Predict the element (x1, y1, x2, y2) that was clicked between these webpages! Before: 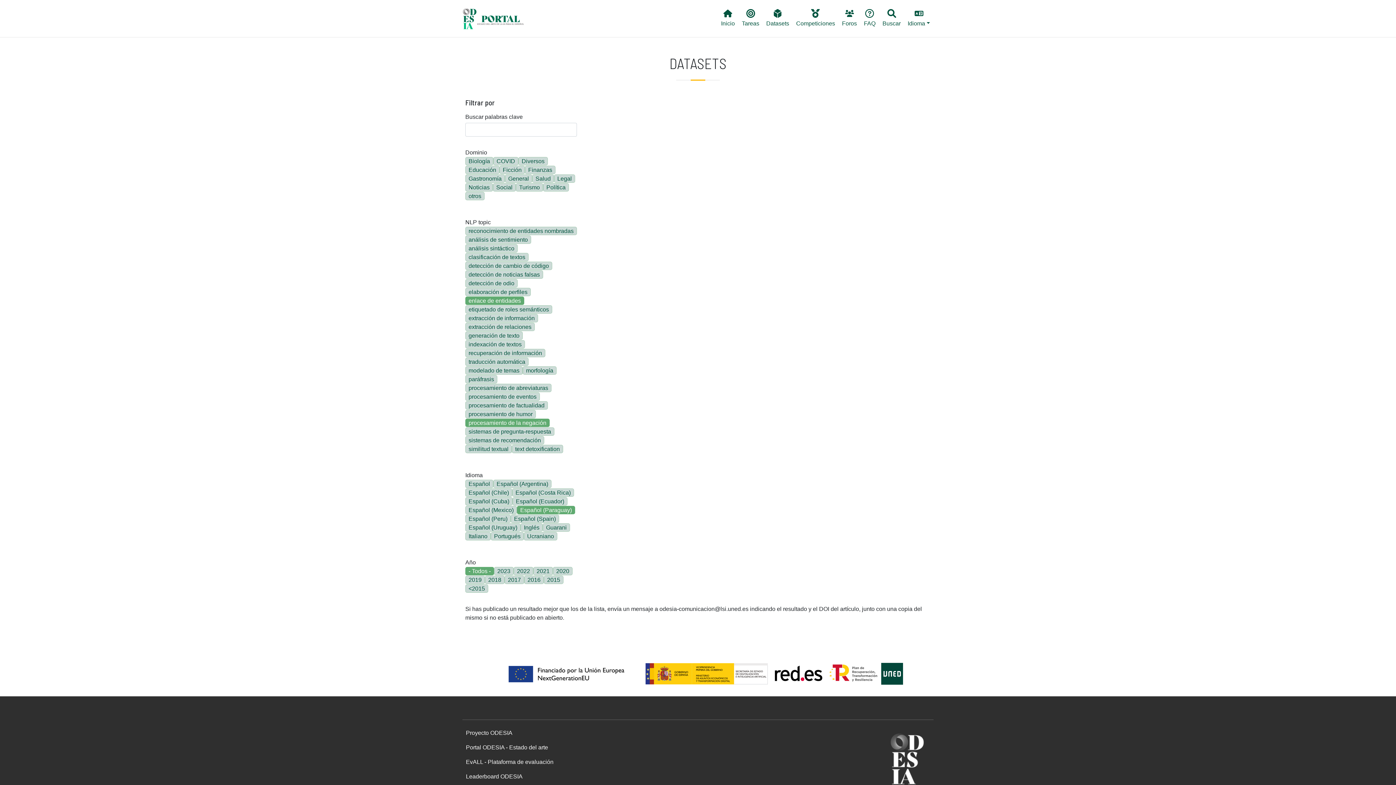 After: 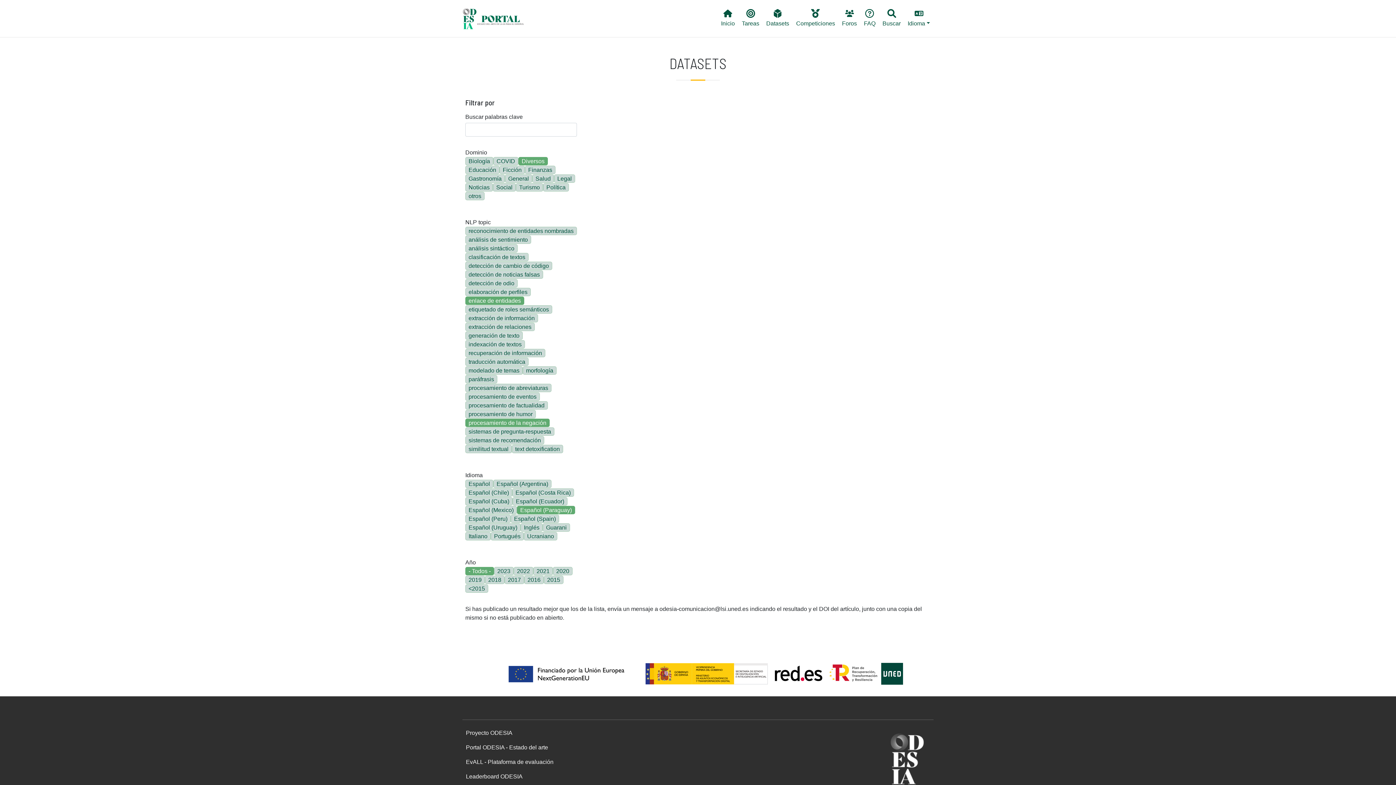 Action: label: Diversos bbox: (518, 157, 548, 165)